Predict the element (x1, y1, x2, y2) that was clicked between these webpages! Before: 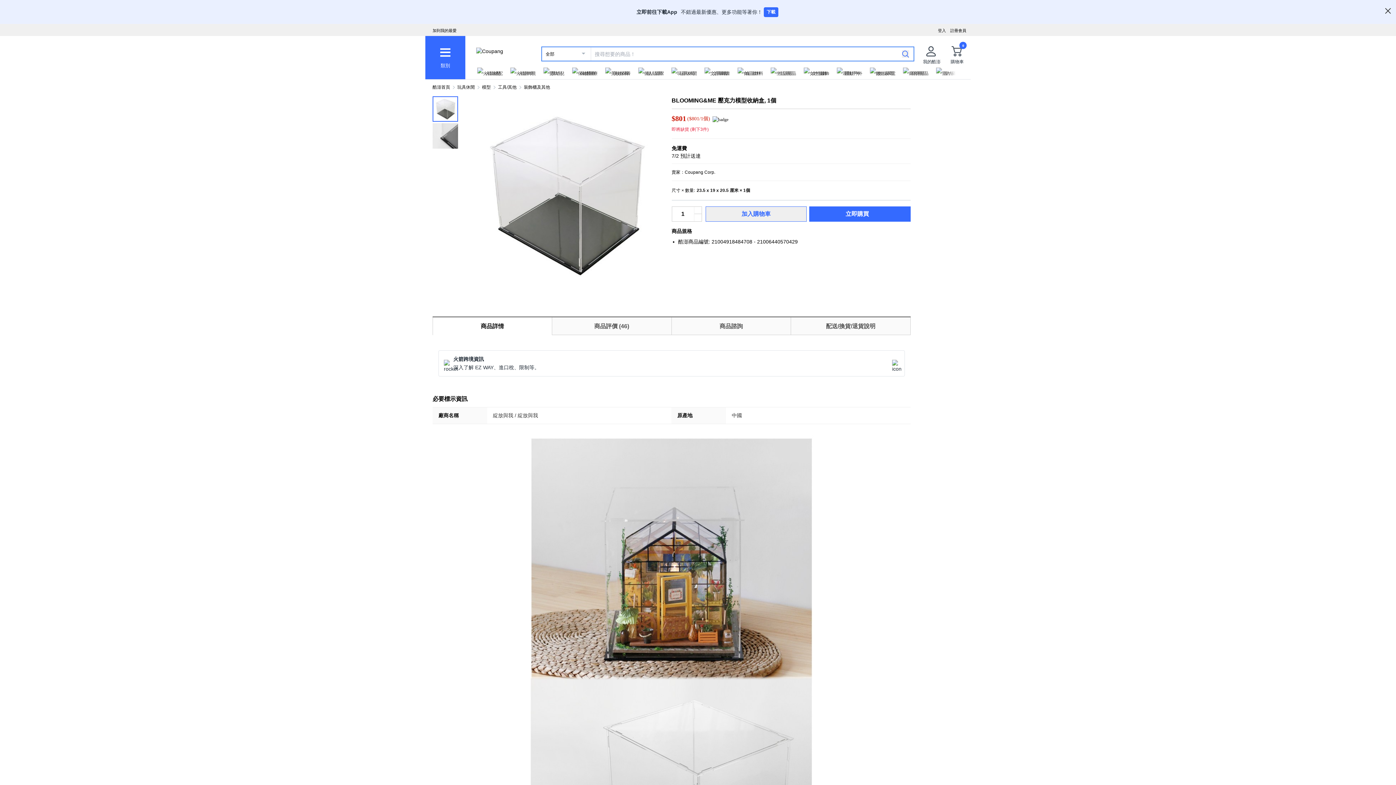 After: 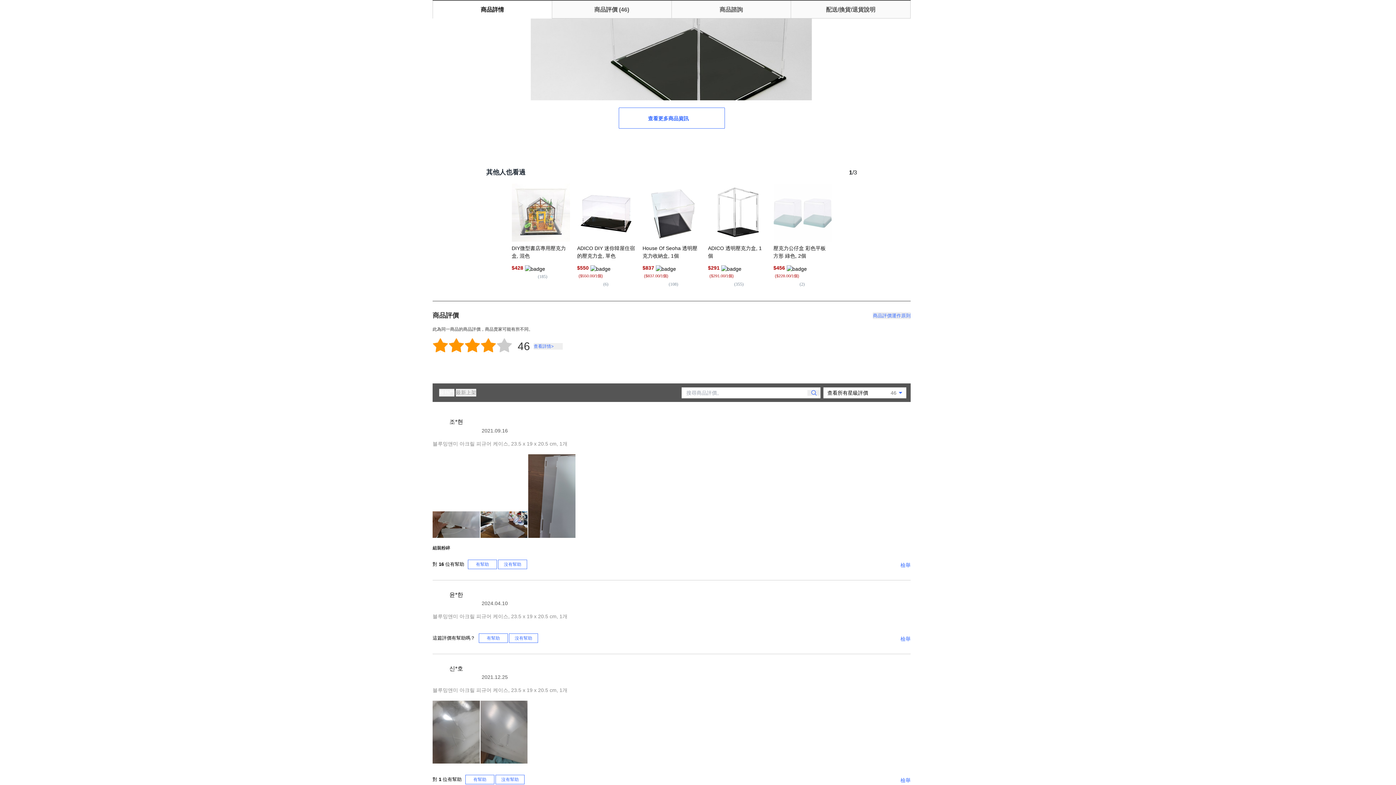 Action: label: 最熱門 bbox: (439, 596, 454, 603)